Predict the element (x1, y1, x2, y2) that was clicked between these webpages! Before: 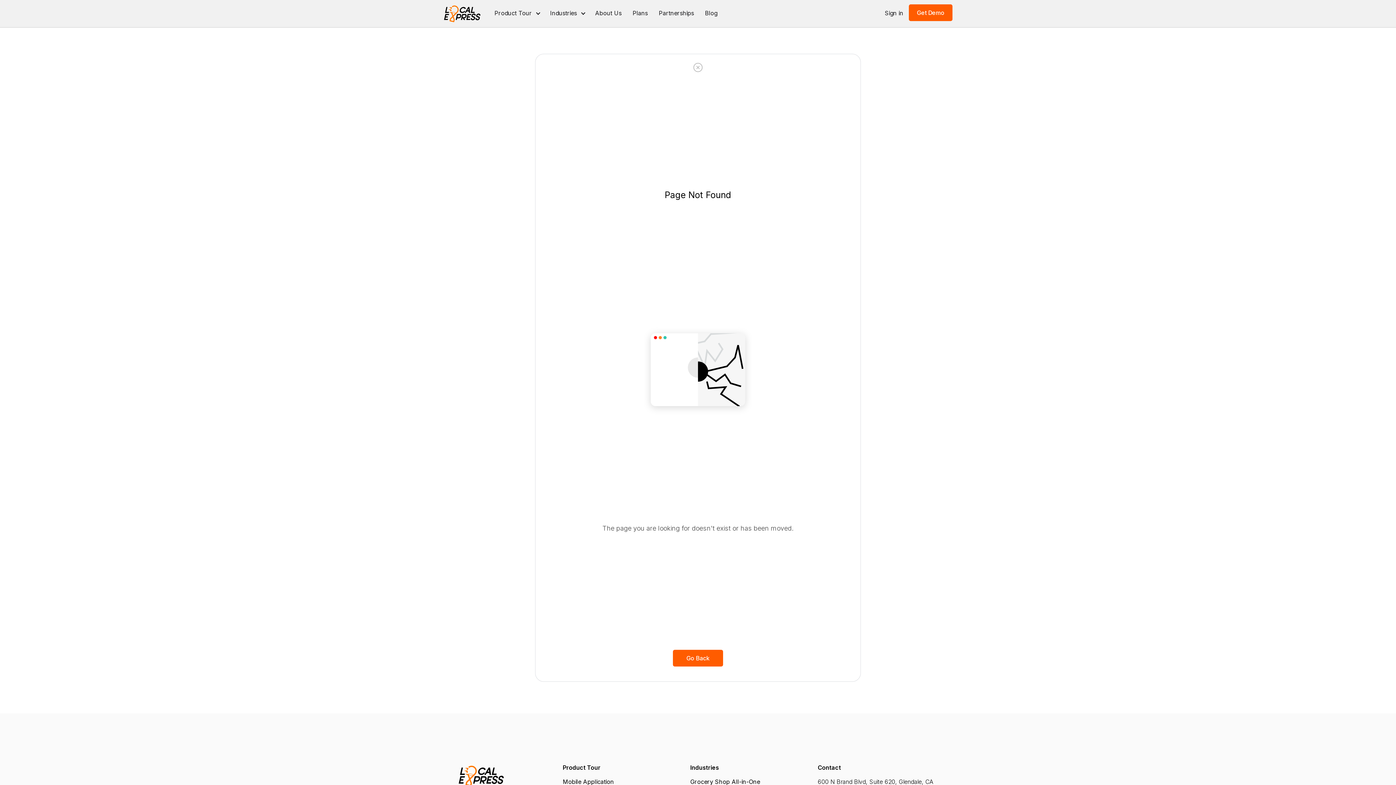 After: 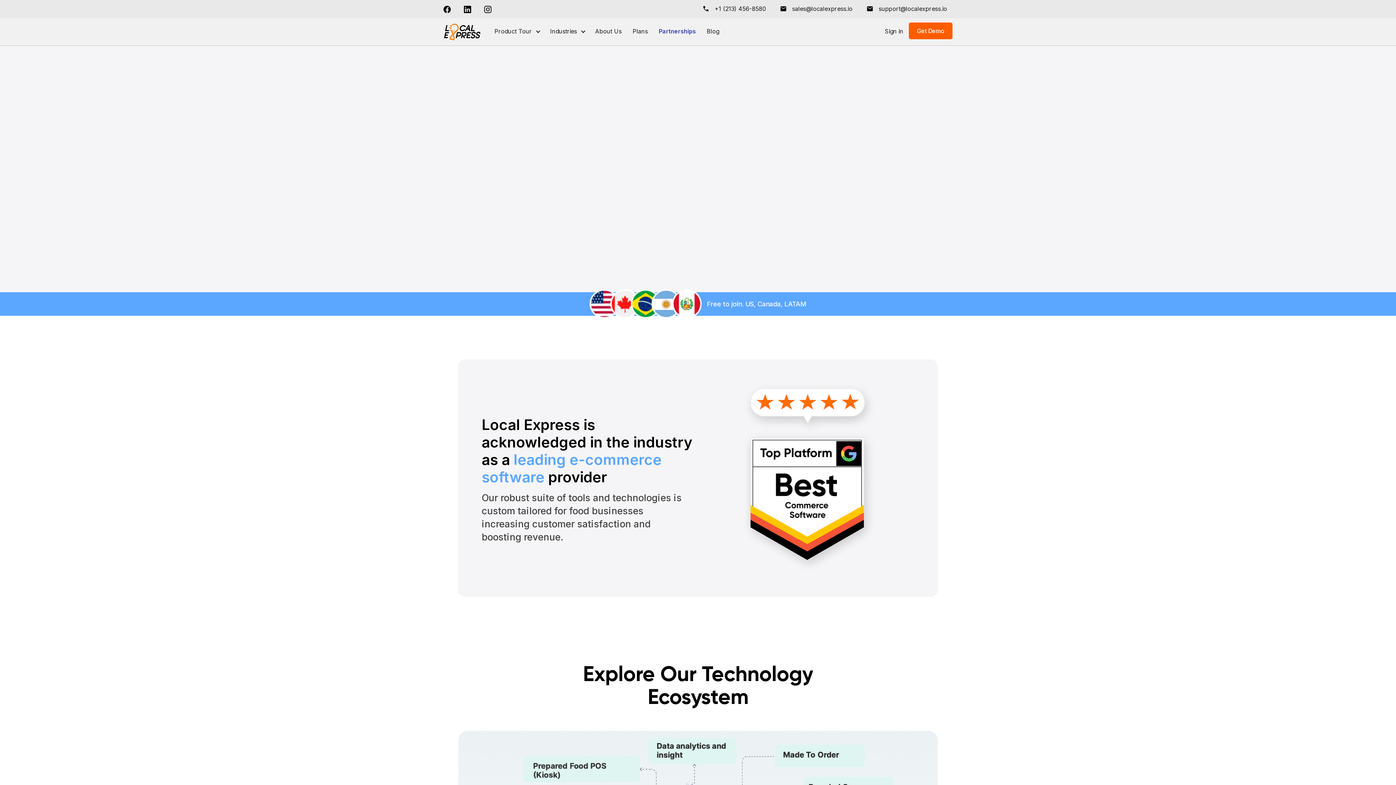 Action: label: Partnerships bbox: (653, 4, 699, 22)